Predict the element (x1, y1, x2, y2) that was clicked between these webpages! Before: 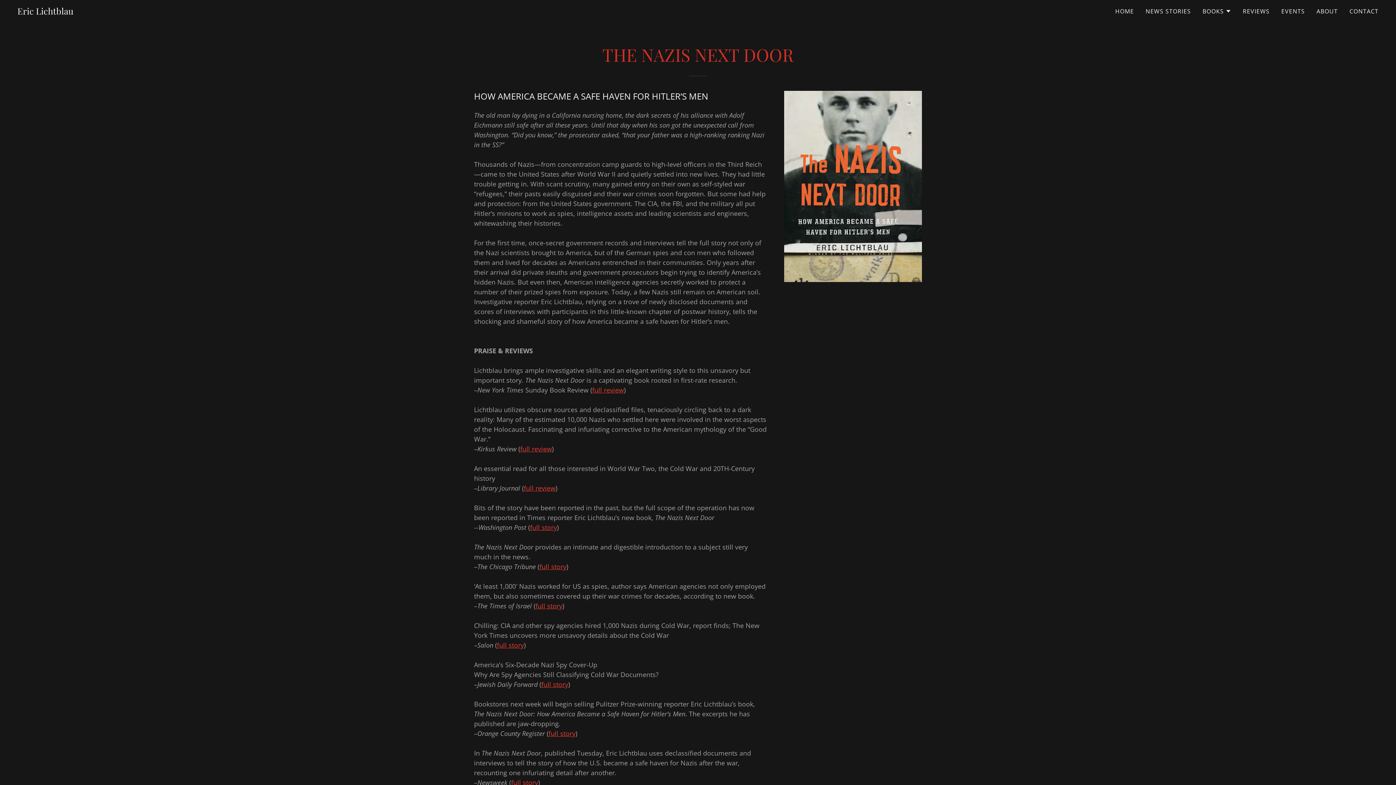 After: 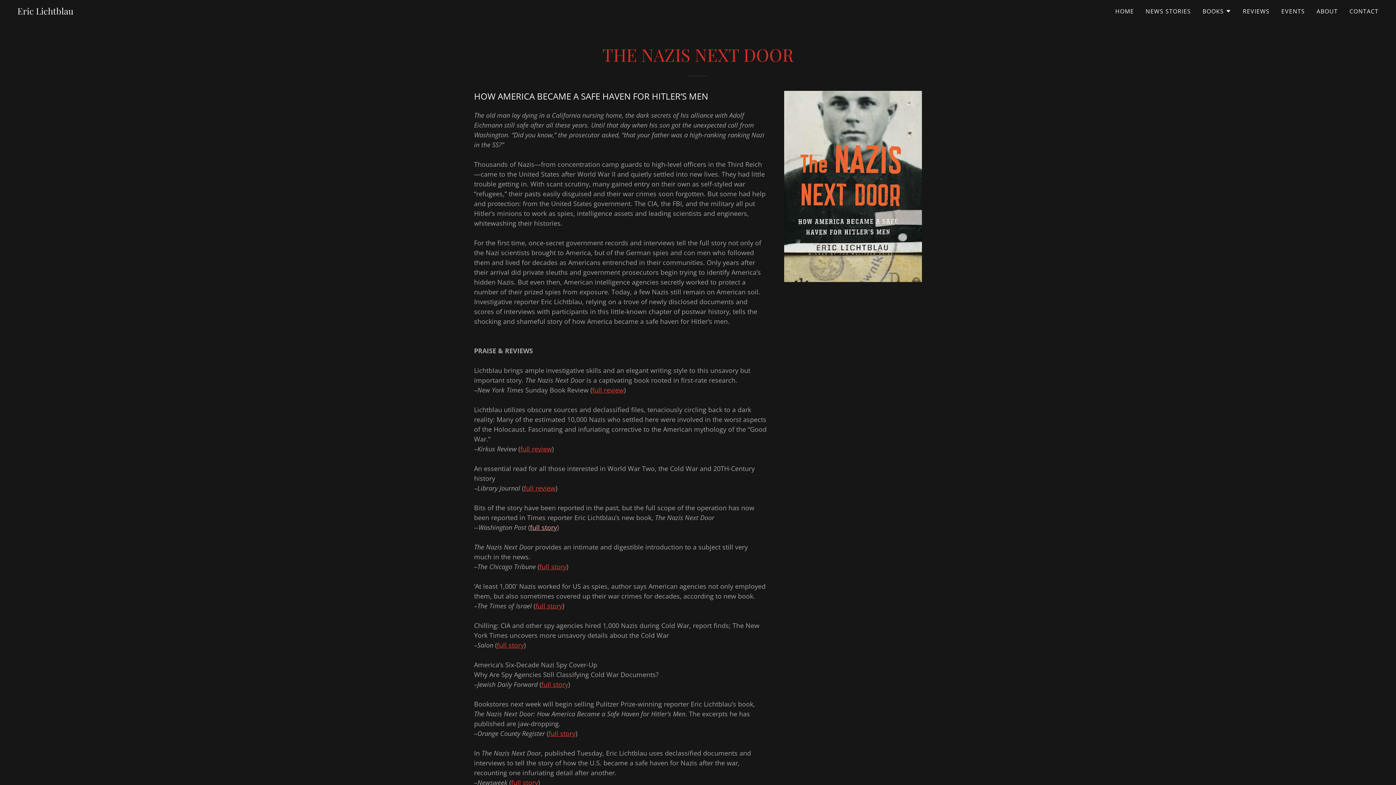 Action: label: full story bbox: (530, 523, 557, 532)